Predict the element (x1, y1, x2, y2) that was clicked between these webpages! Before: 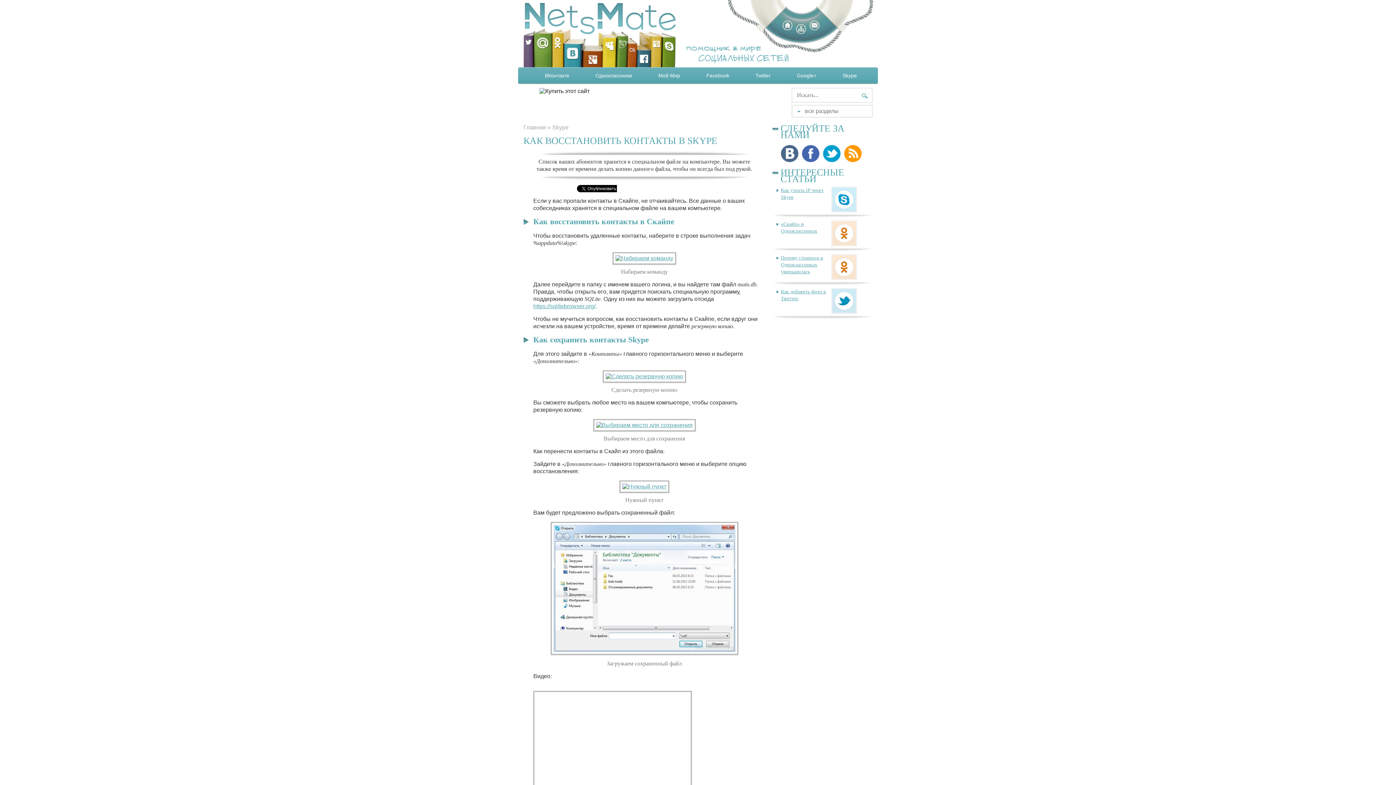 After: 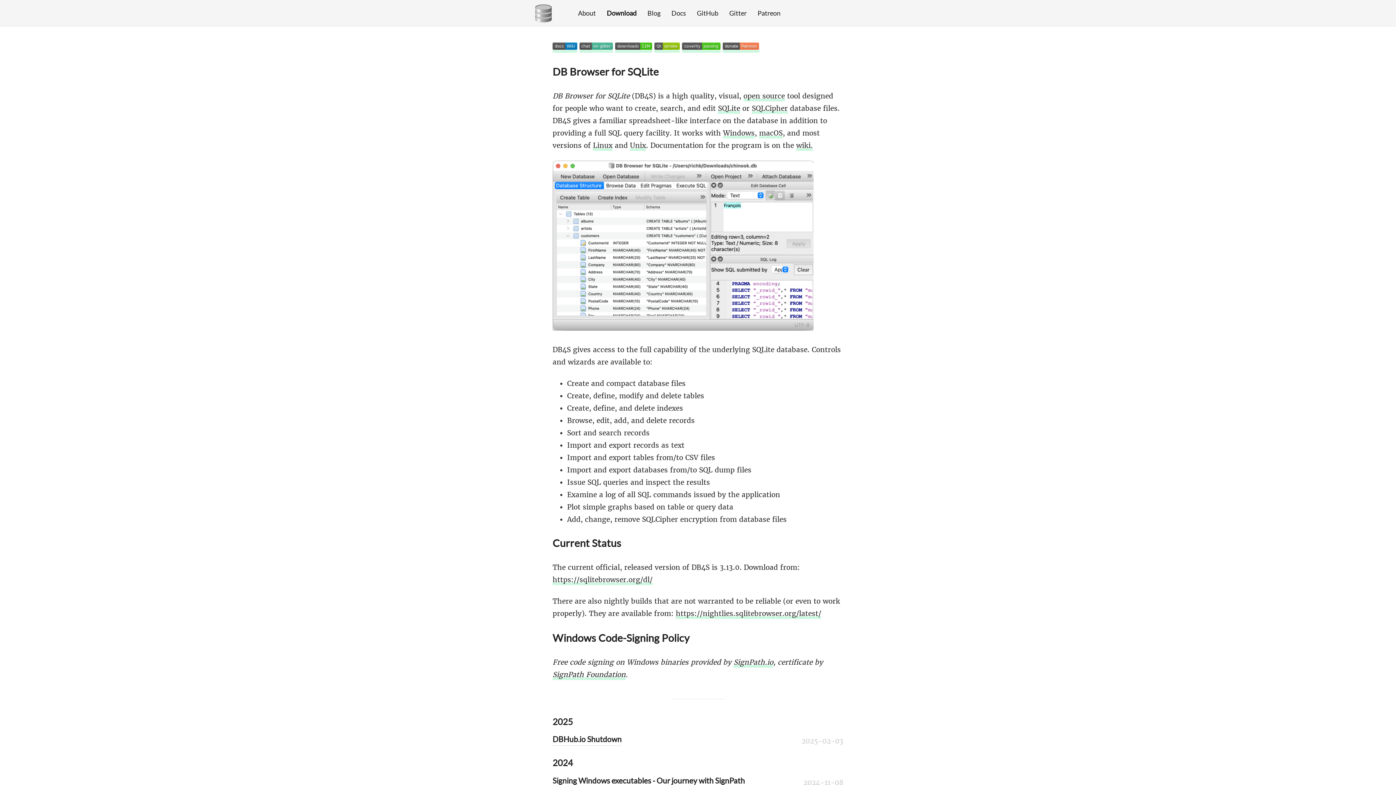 Action: label: https://sqlitebrowser.org/ bbox: (533, 303, 595, 309)